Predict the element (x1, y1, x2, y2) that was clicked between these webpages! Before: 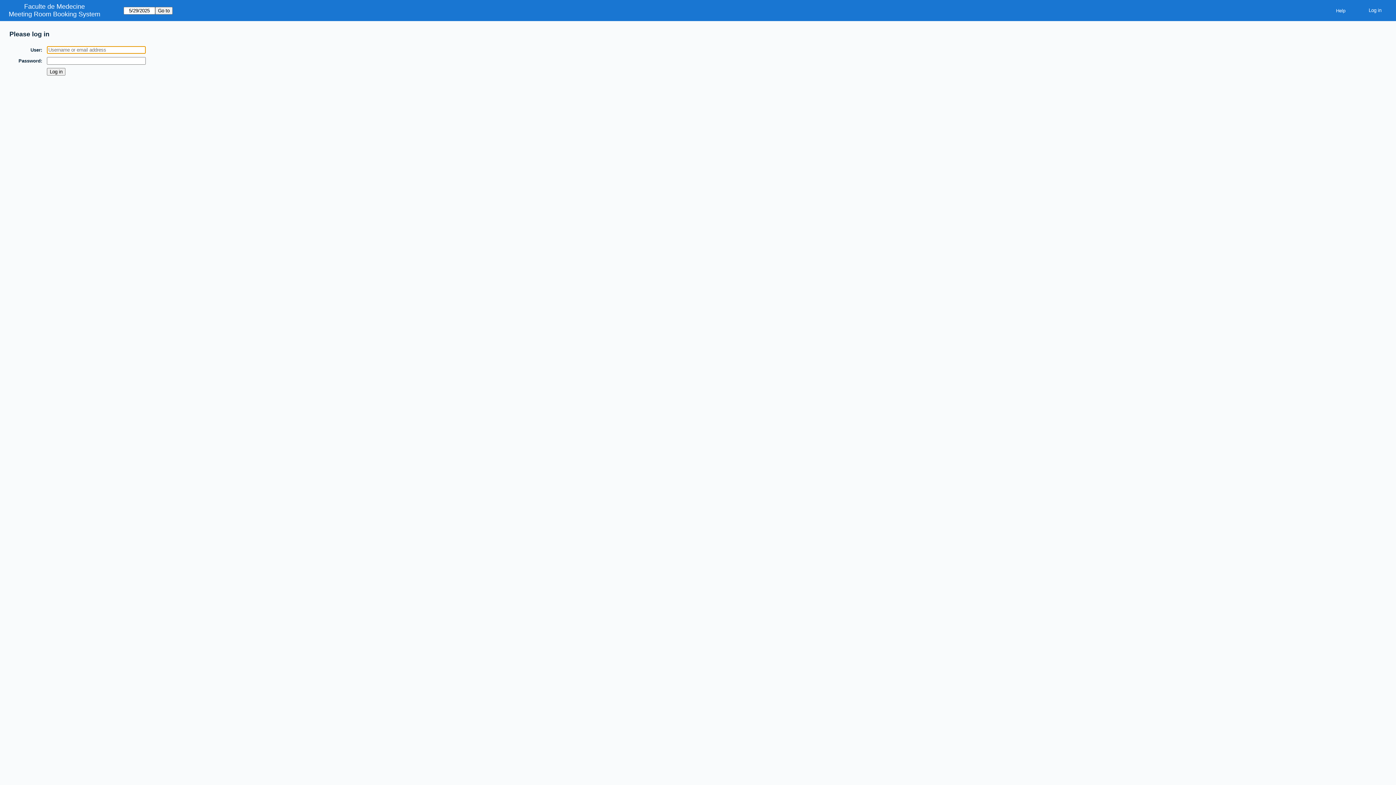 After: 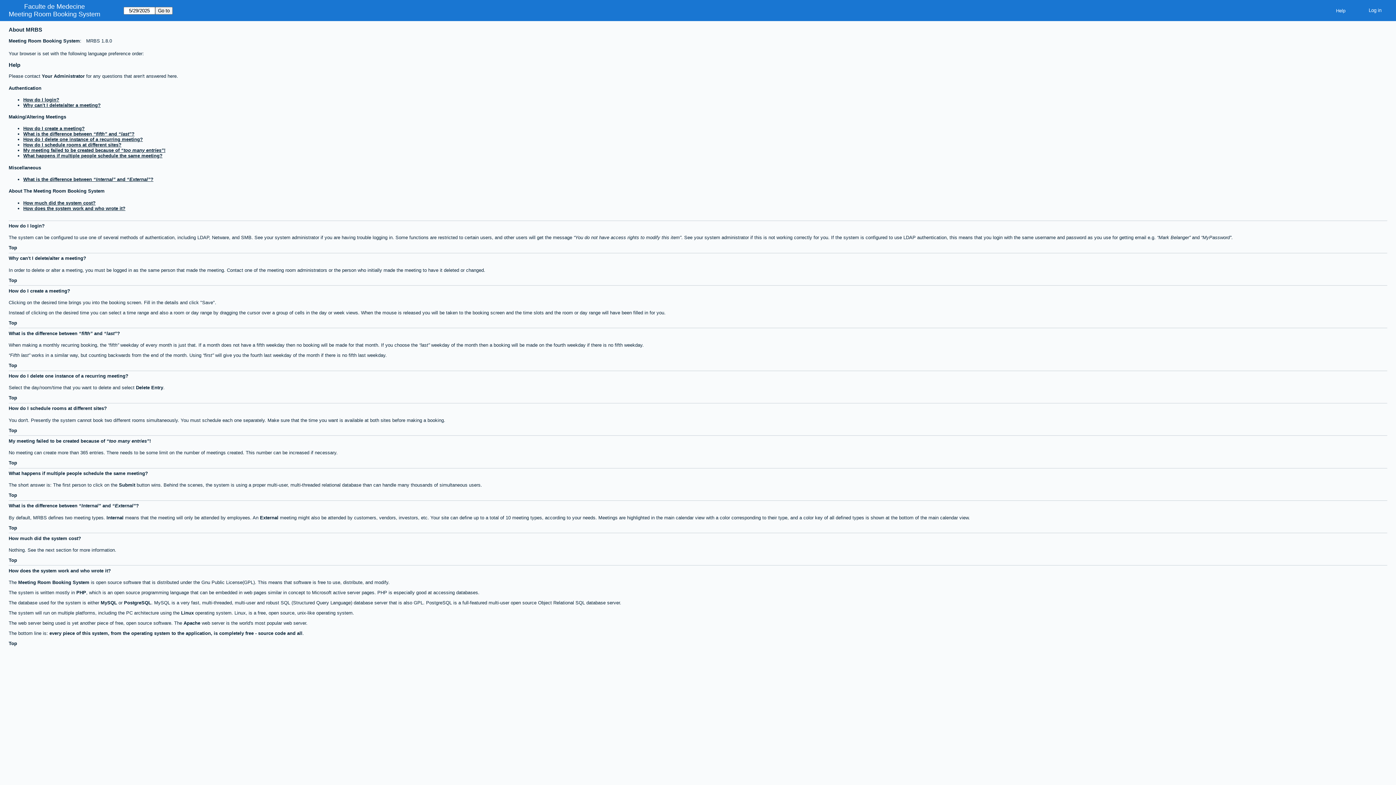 Action: bbox: (1330, 5, 1351, 15) label: Help